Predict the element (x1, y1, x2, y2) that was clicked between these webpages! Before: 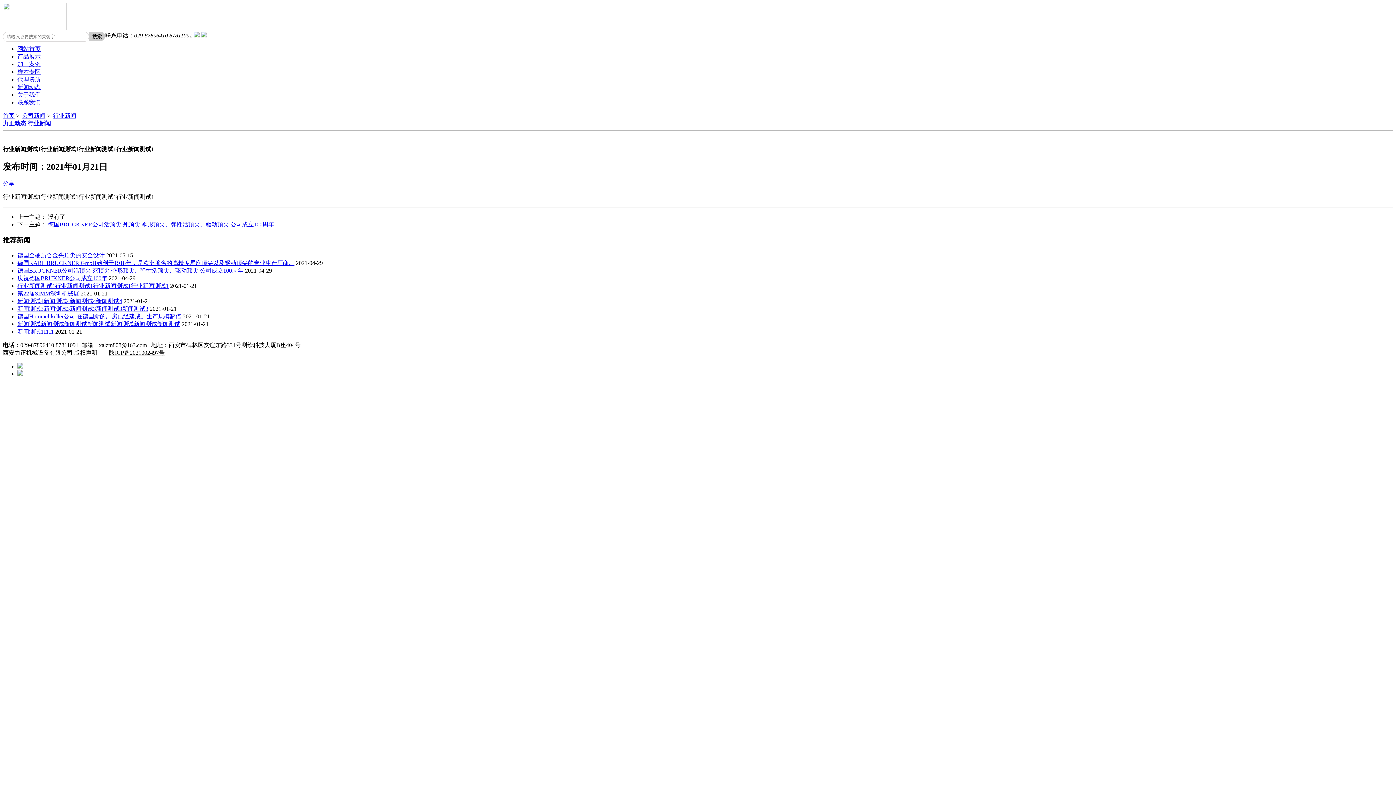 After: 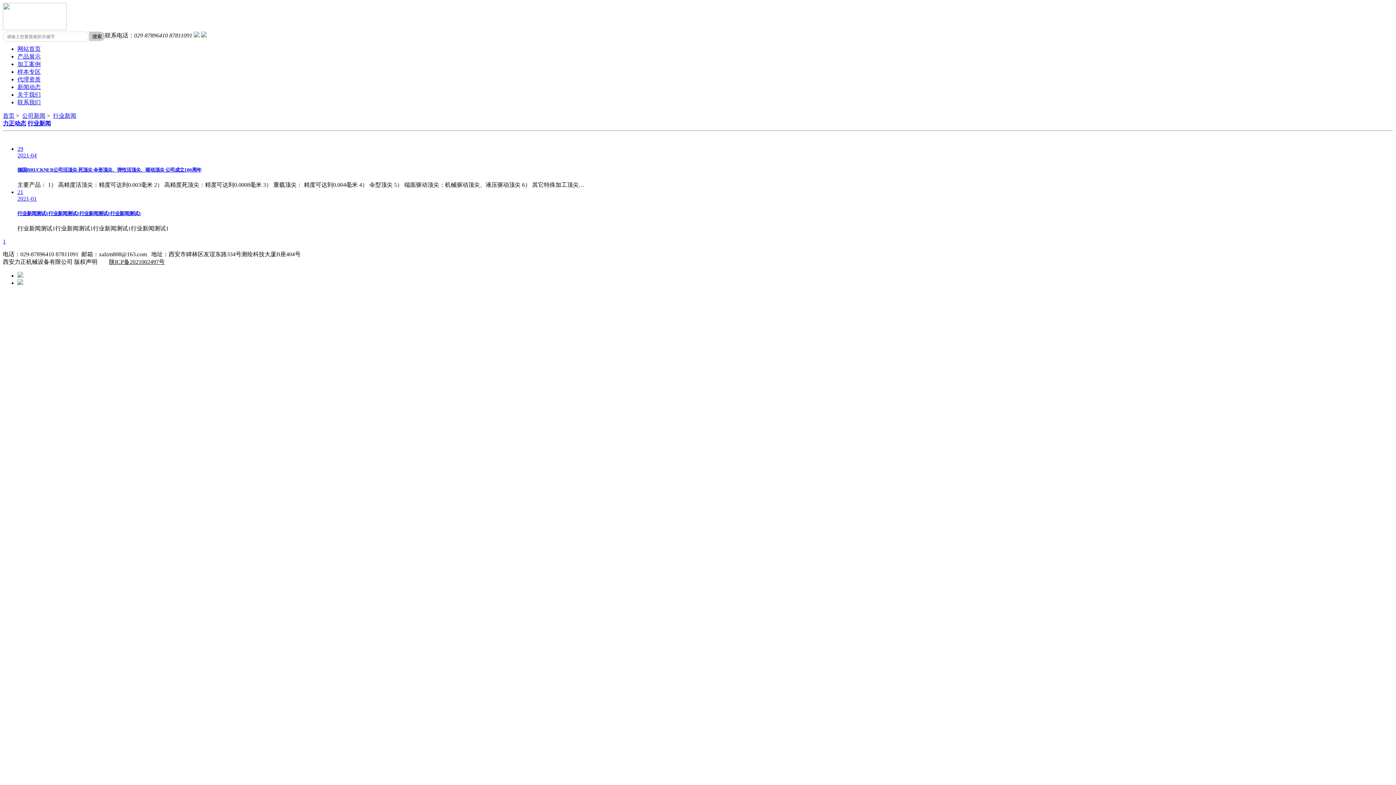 Action: label: 行业新闻 bbox: (53, 112, 76, 118)